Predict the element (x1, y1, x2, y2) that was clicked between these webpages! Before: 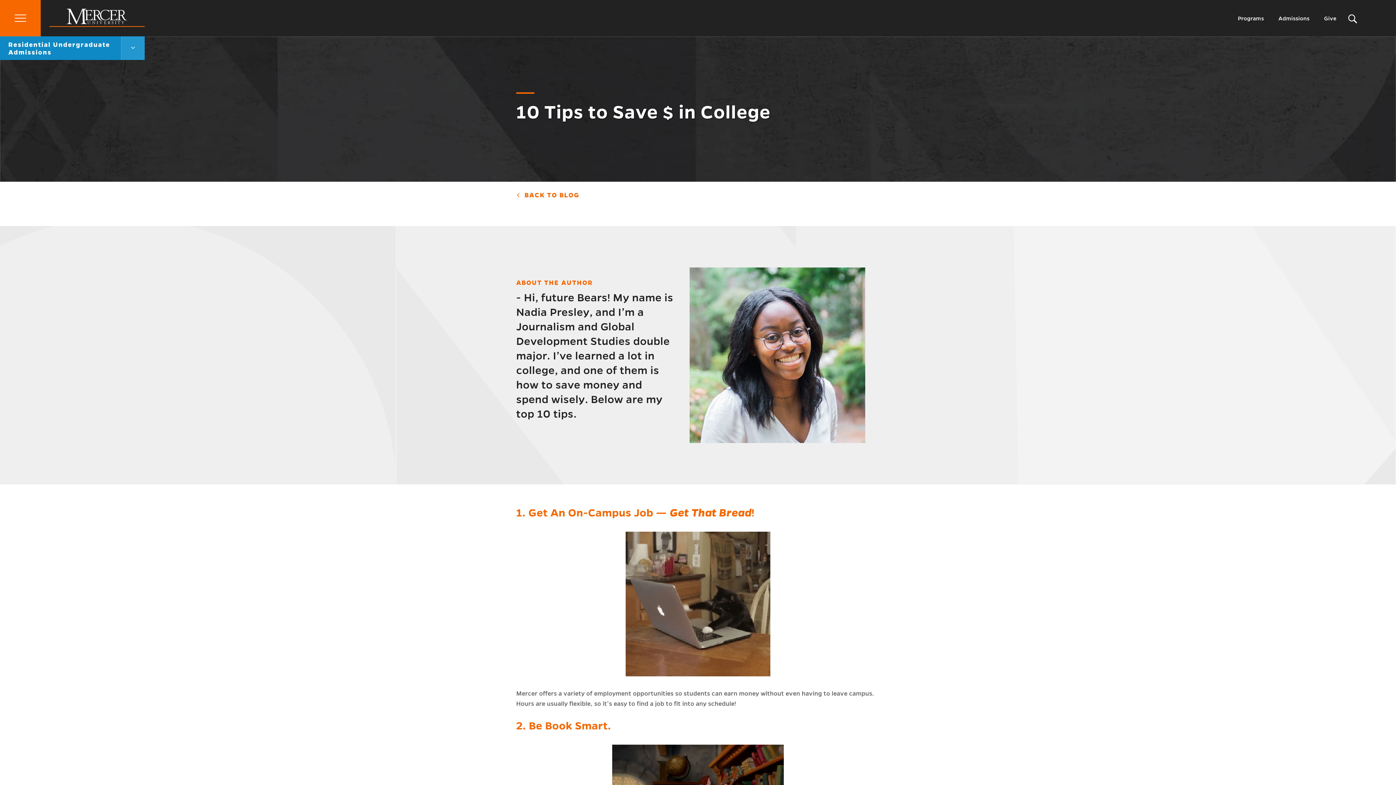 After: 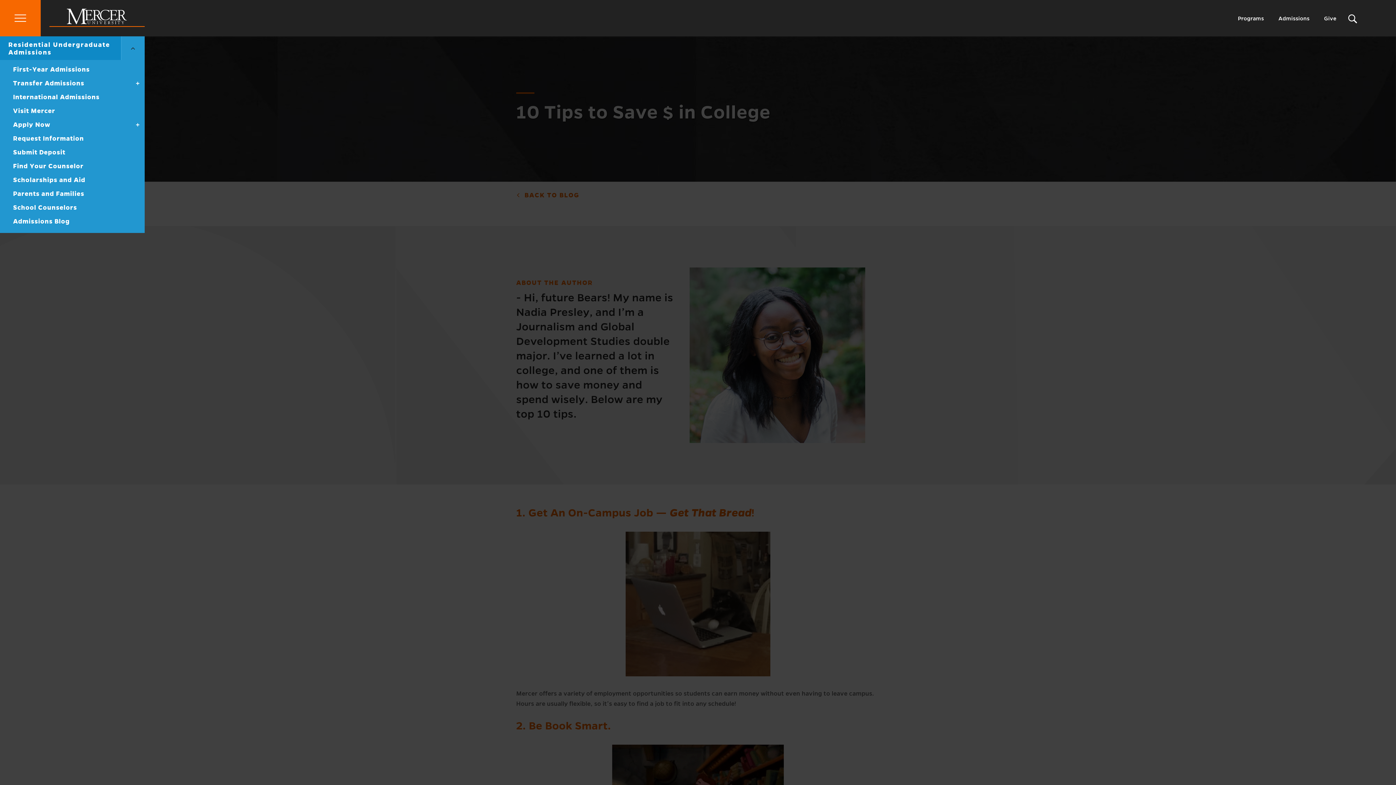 Action: label: Residential Undergraduate Admissions Menu Toggle bbox: (121, 36, 144, 60)